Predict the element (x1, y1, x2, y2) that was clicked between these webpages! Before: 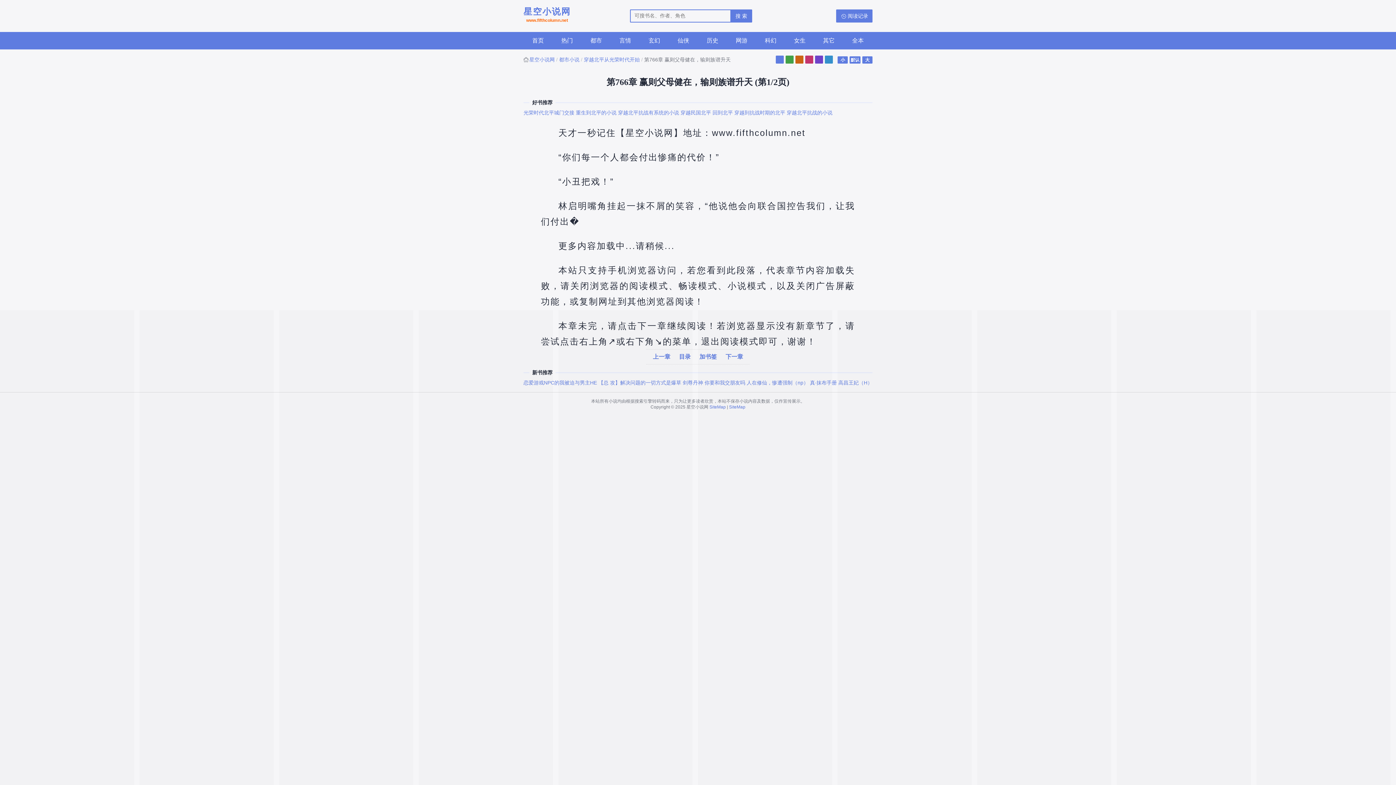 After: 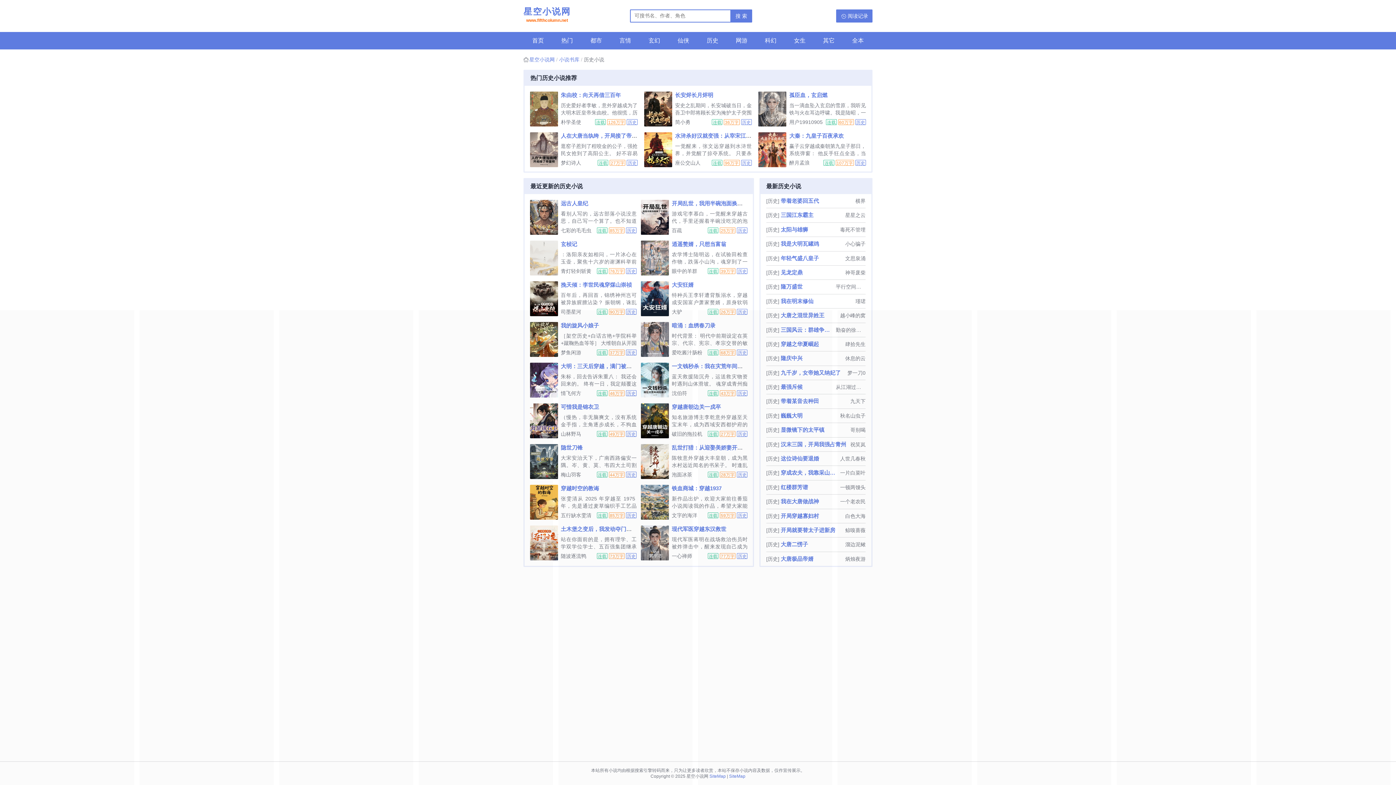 Action: label: 历史 bbox: (698, 32, 727, 49)